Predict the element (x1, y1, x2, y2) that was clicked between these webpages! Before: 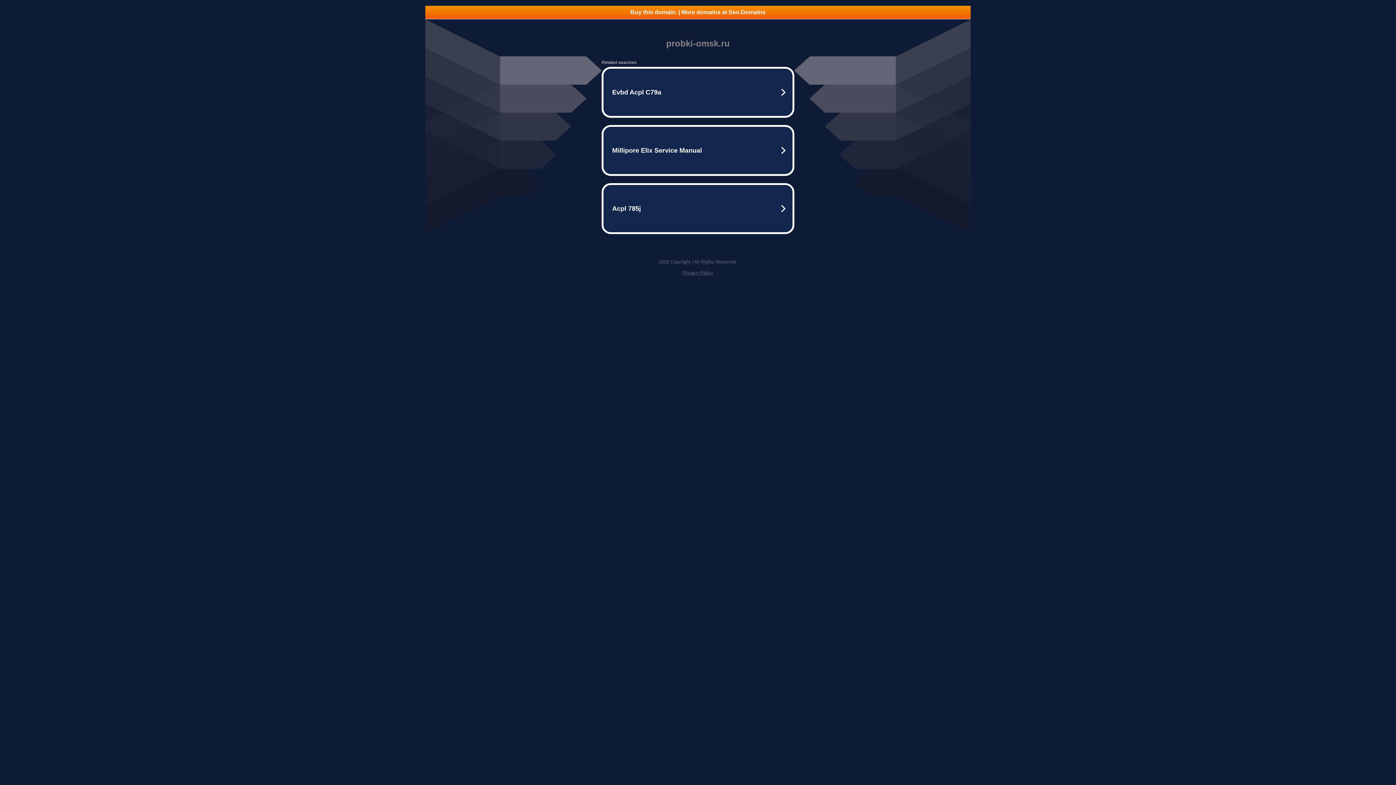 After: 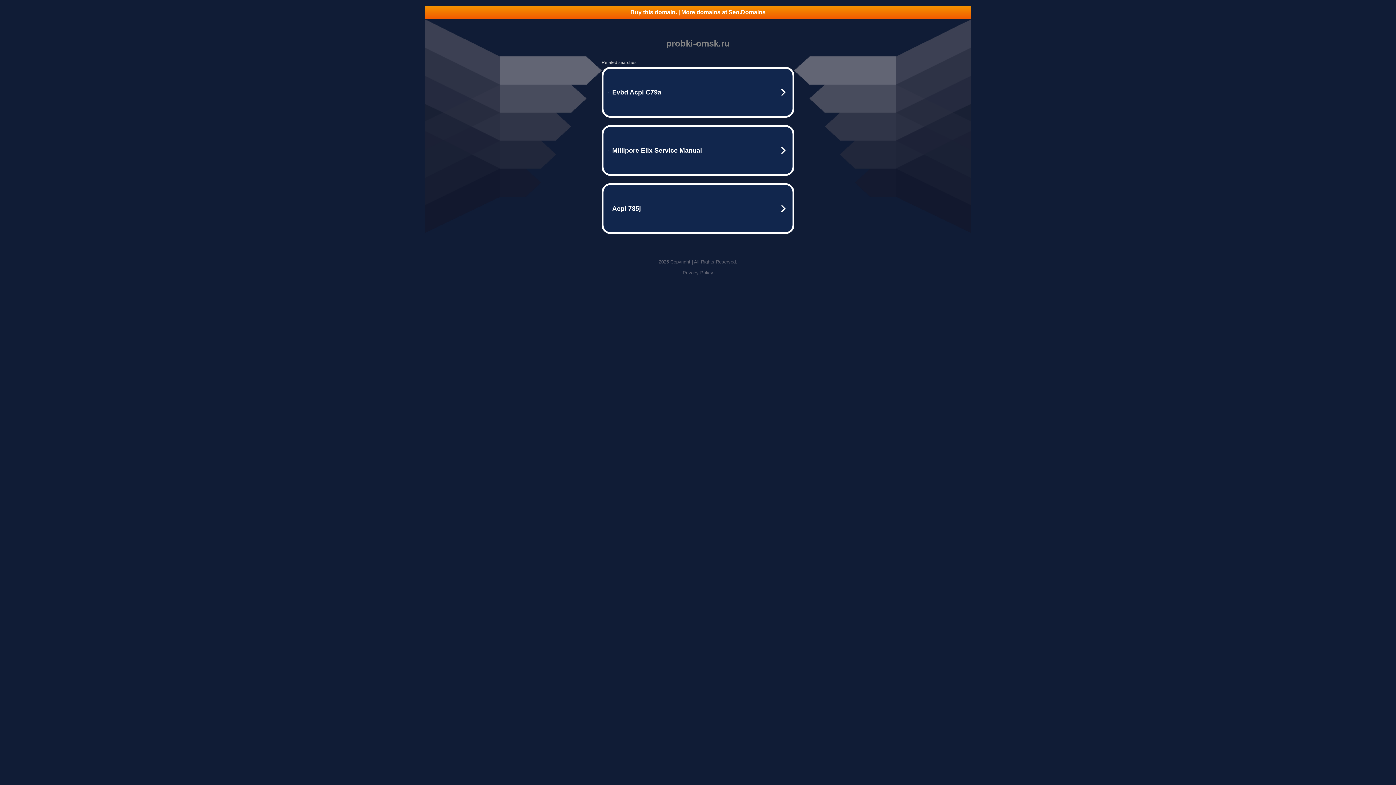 Action: label: Privacy Policy bbox: (682, 270, 713, 275)